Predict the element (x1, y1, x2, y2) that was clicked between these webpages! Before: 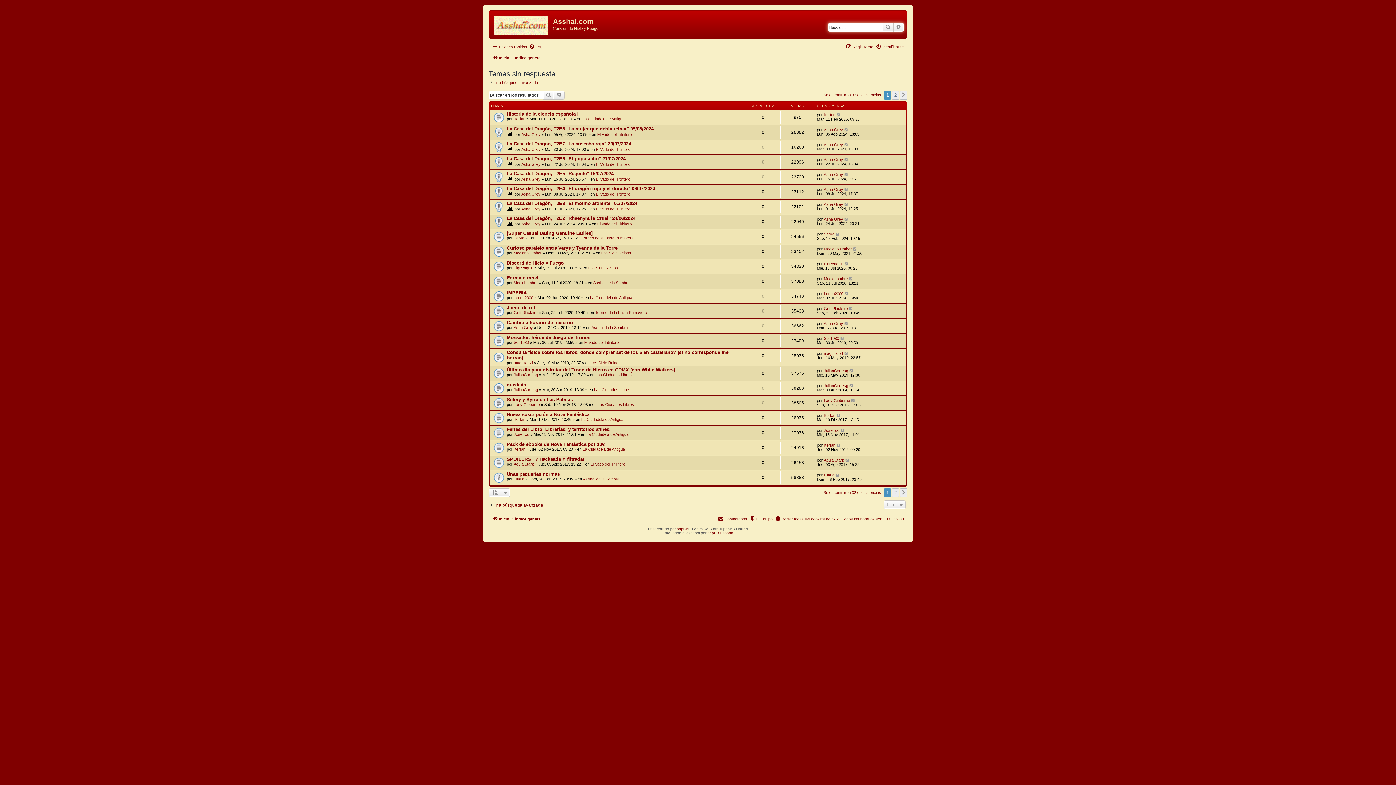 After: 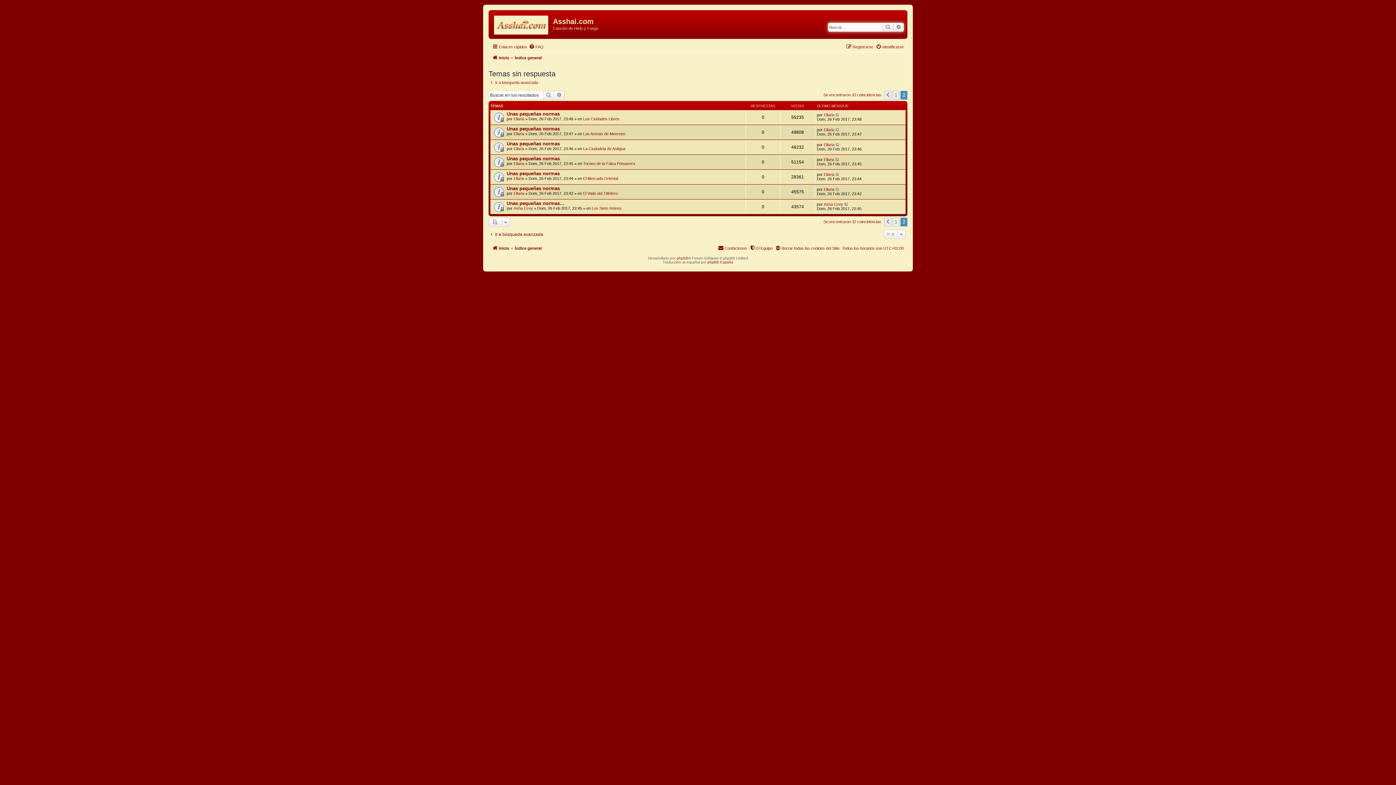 Action: label: Siguiente bbox: (900, 488, 907, 497)